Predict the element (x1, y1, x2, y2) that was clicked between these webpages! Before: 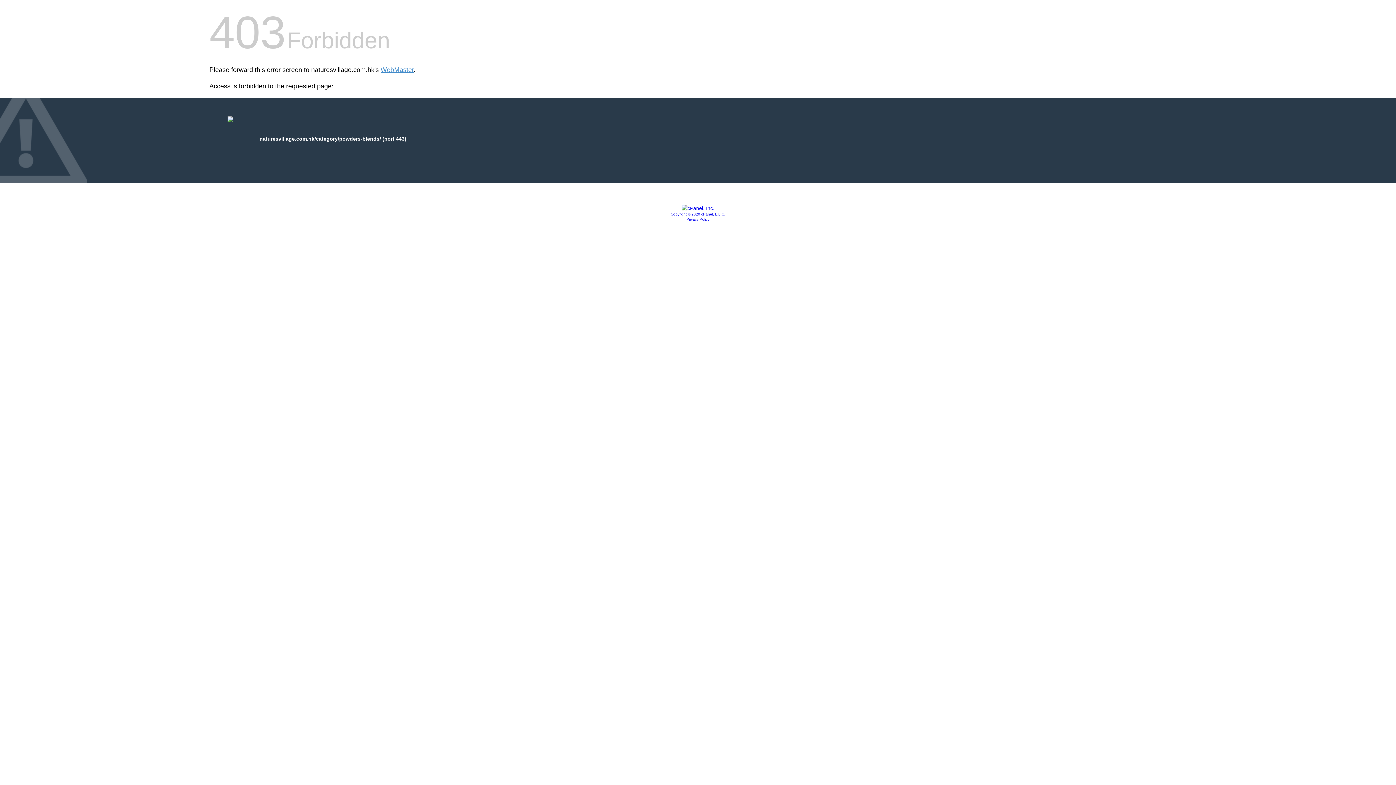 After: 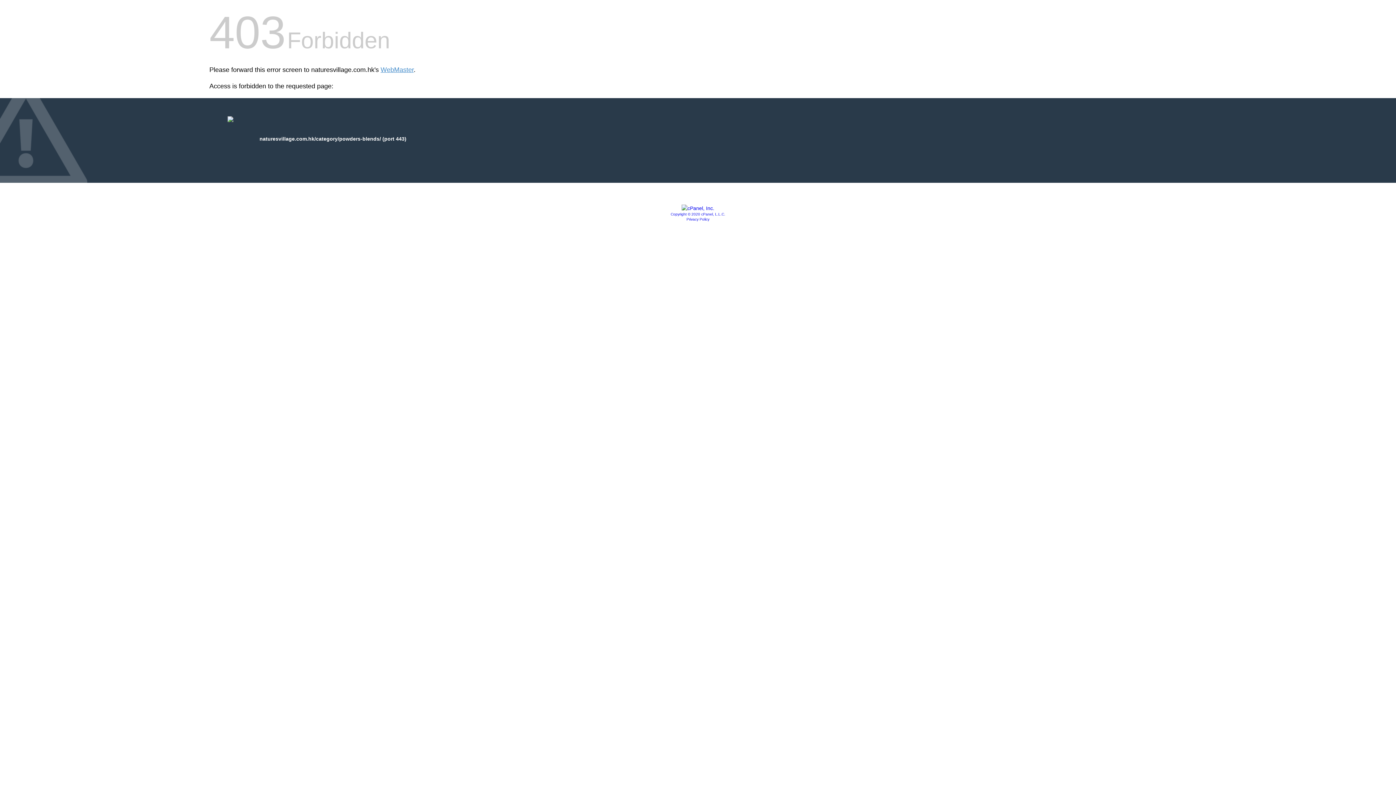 Action: bbox: (686, 217, 709, 221) label: Privacy Policy